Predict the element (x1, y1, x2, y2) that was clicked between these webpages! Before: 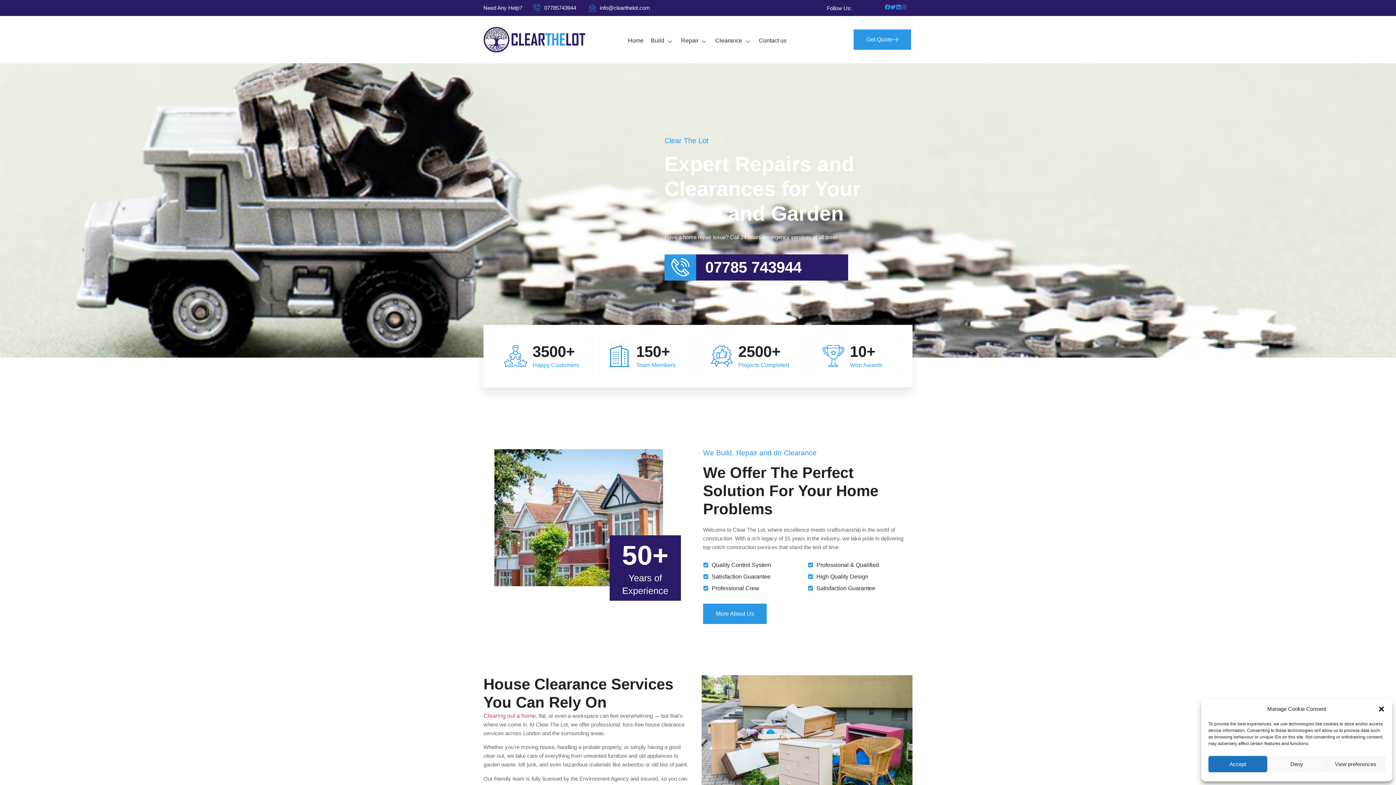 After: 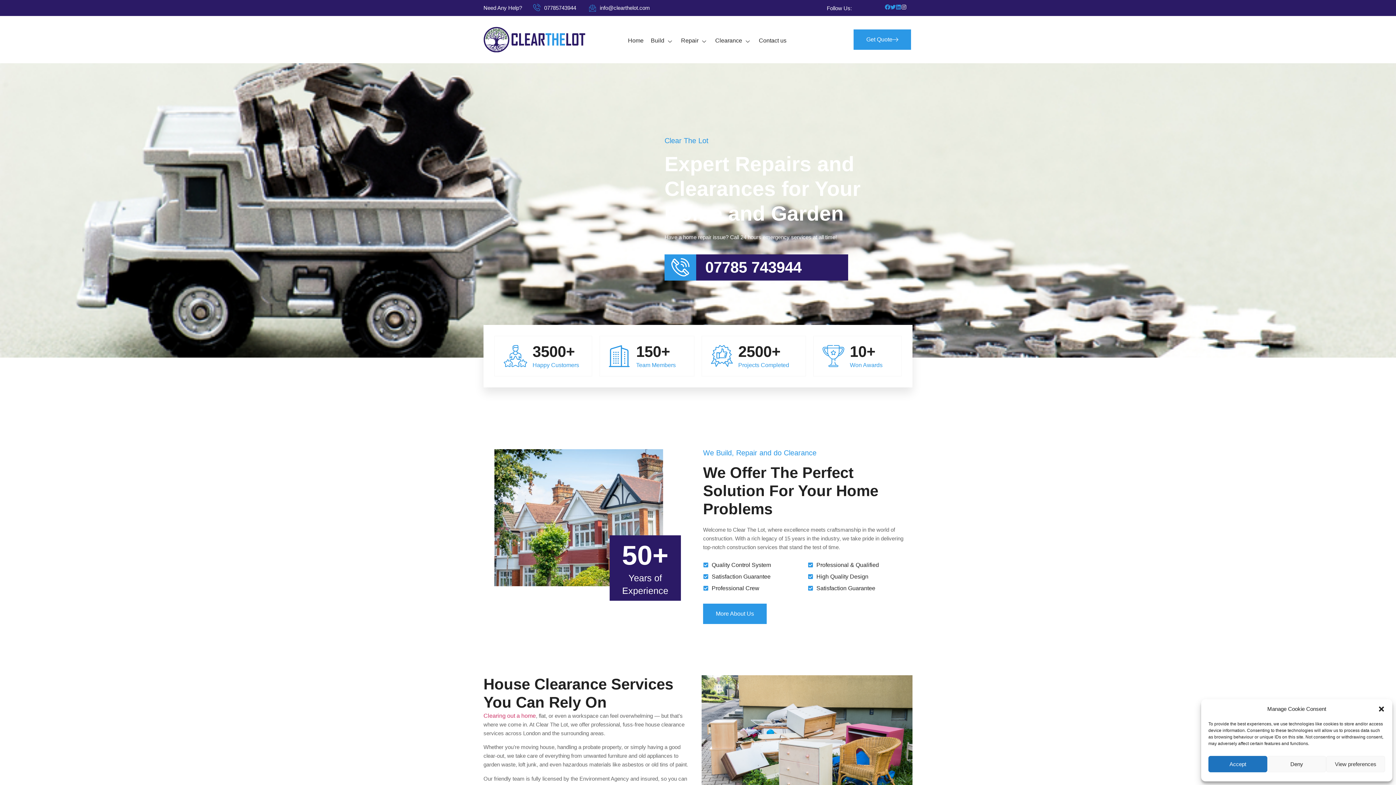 Action: bbox: (901, 4, 906, 9) label: Instagram